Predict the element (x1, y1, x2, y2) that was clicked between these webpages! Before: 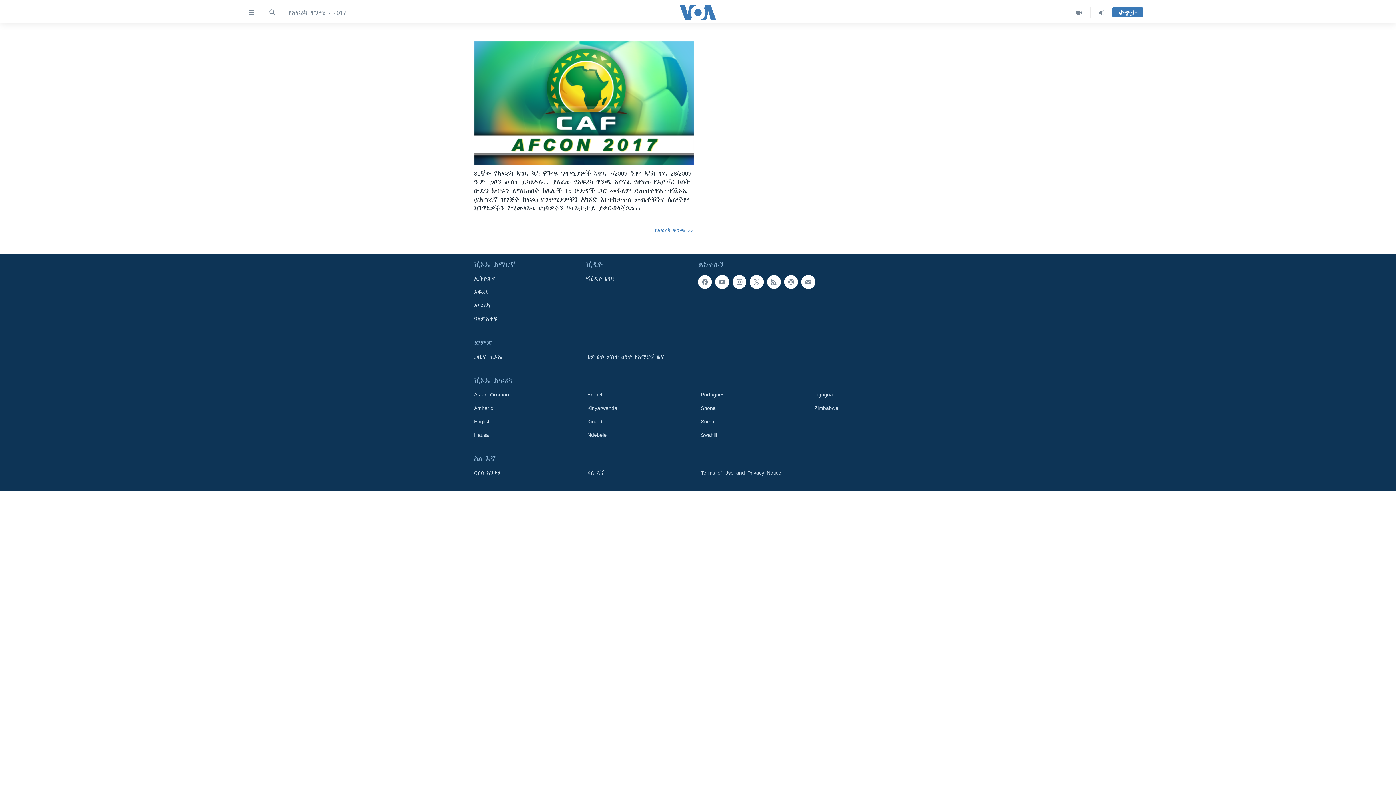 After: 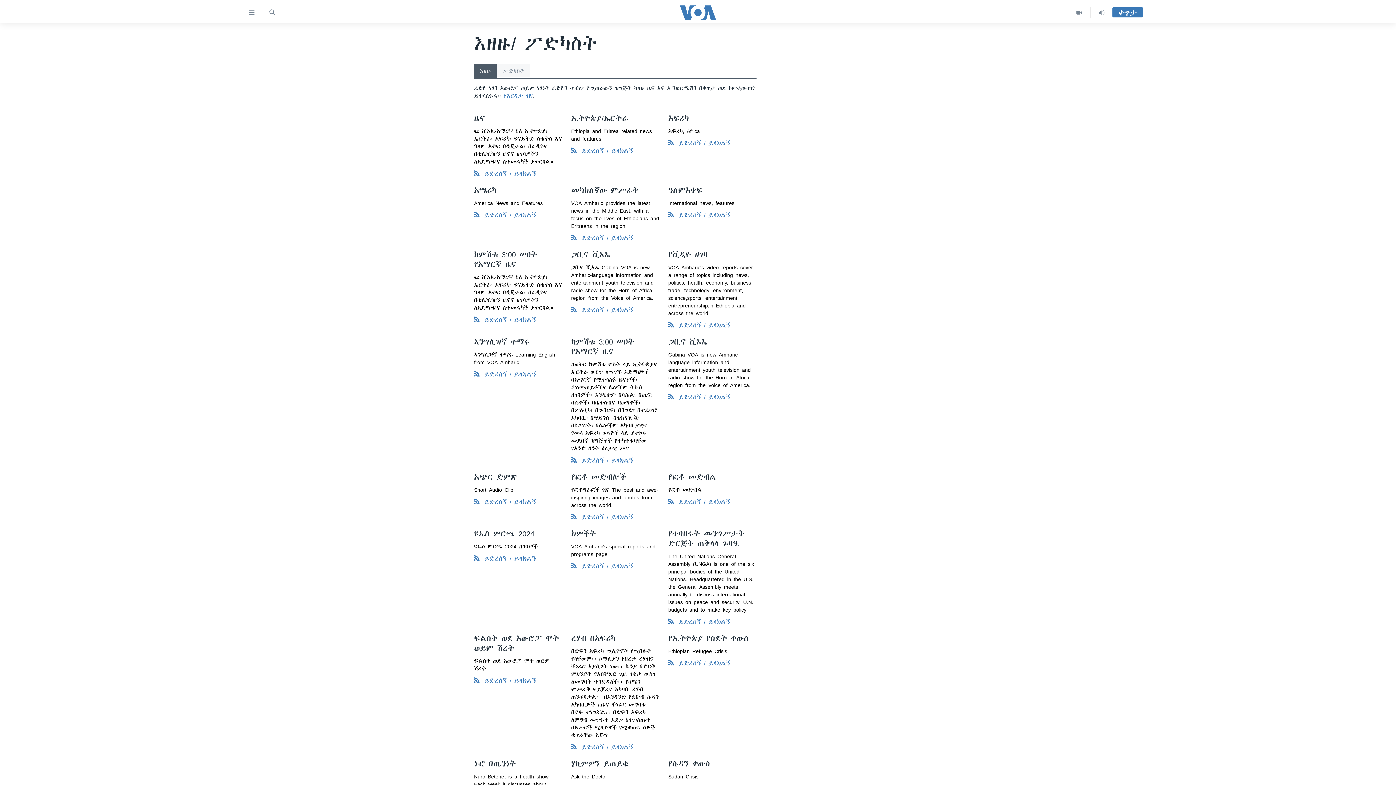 Action: bbox: (767, 275, 781, 289)